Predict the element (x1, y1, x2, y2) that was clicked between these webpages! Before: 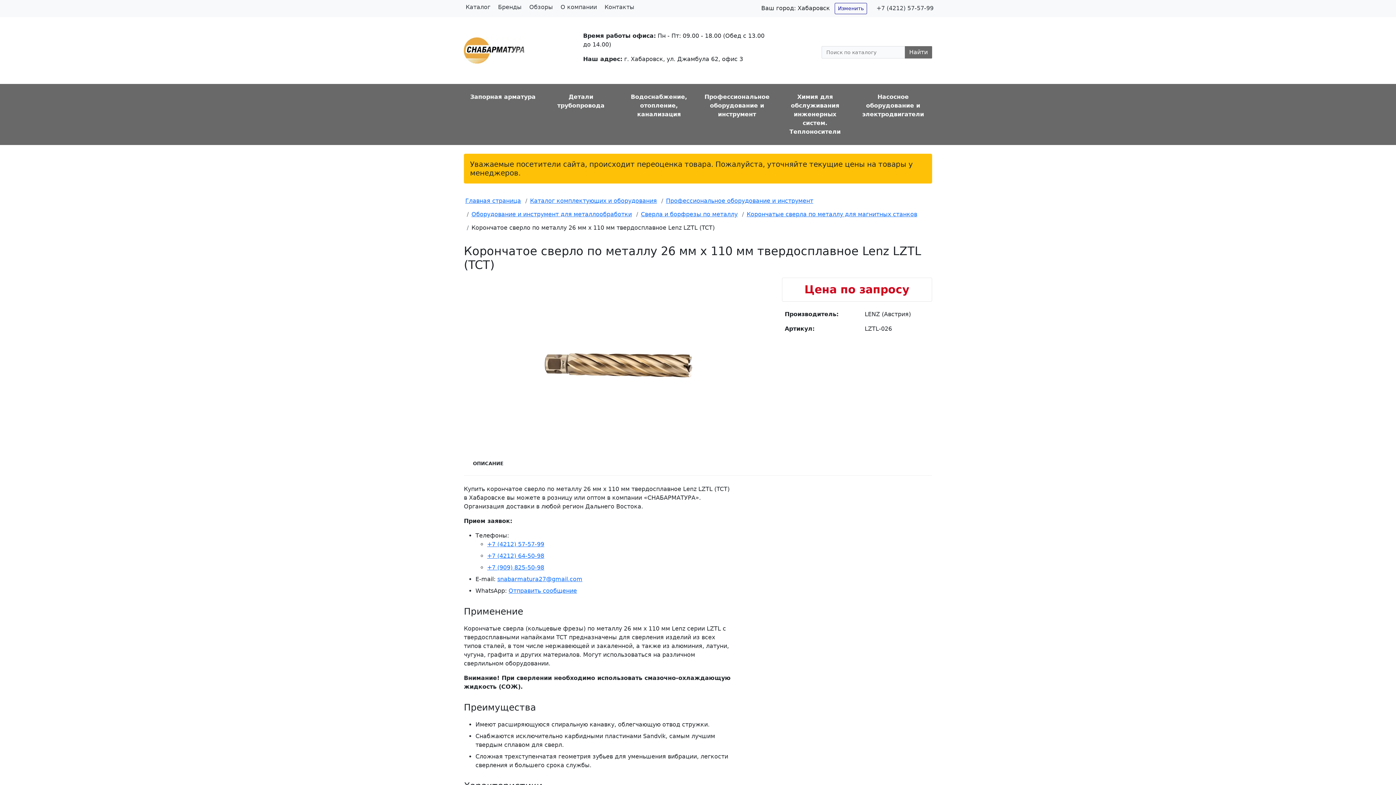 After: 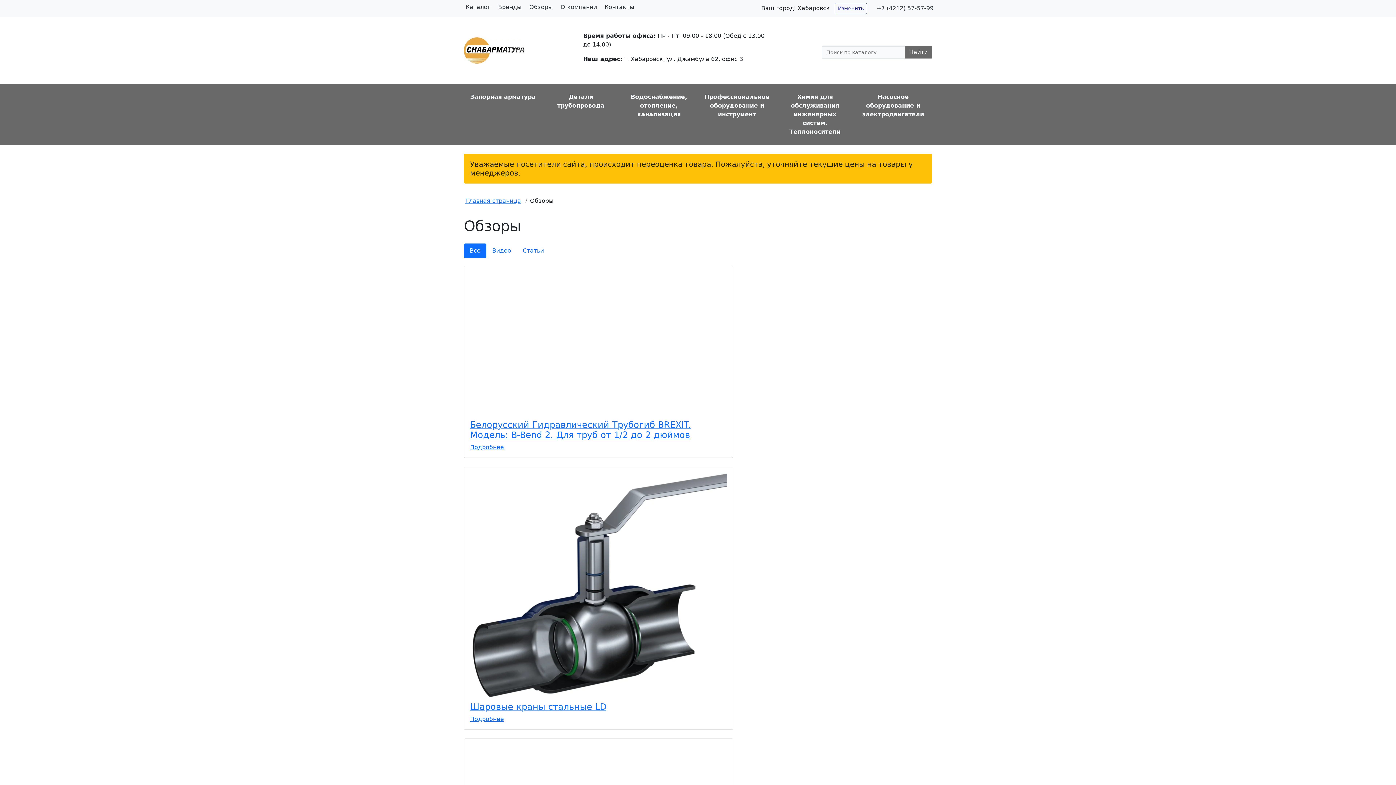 Action: bbox: (527, 0, 558, 14) label: Обзоры